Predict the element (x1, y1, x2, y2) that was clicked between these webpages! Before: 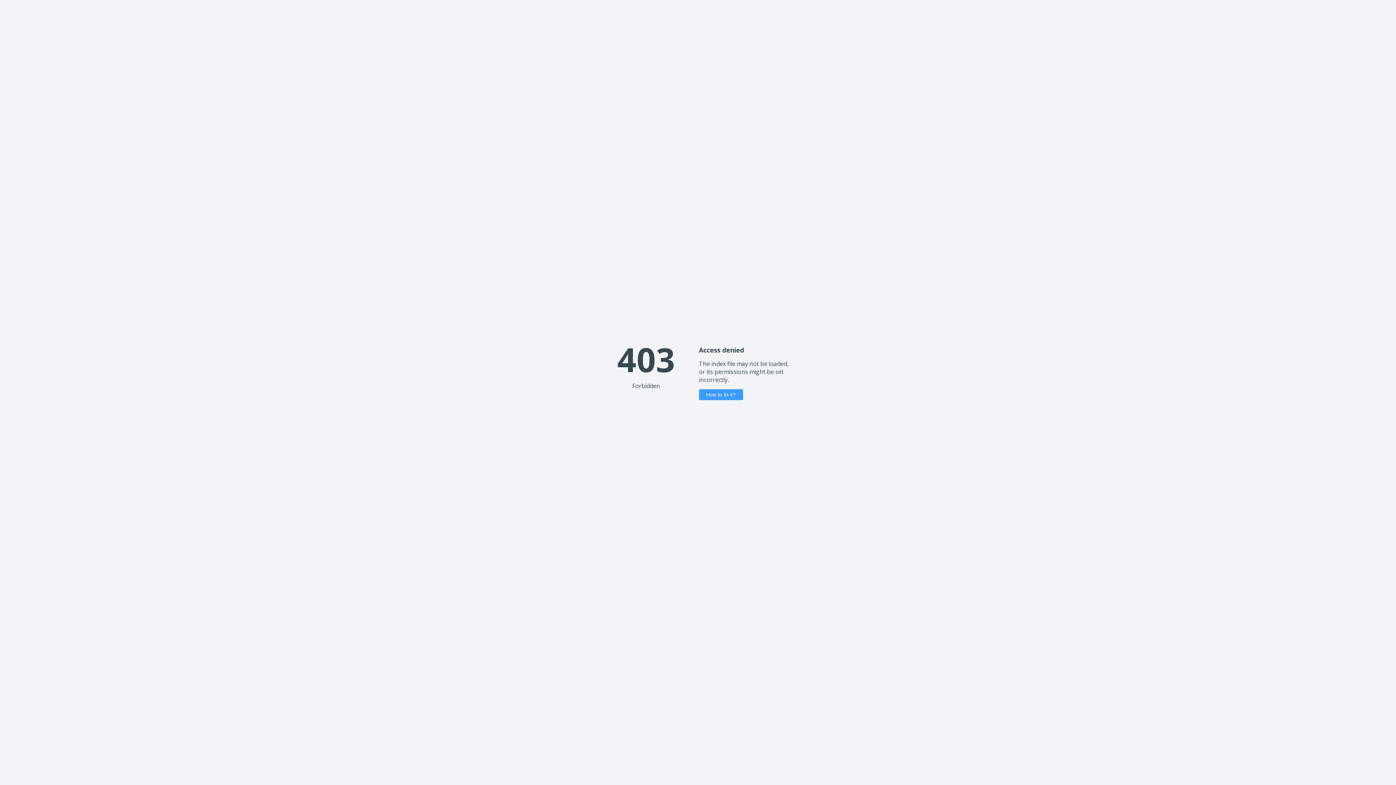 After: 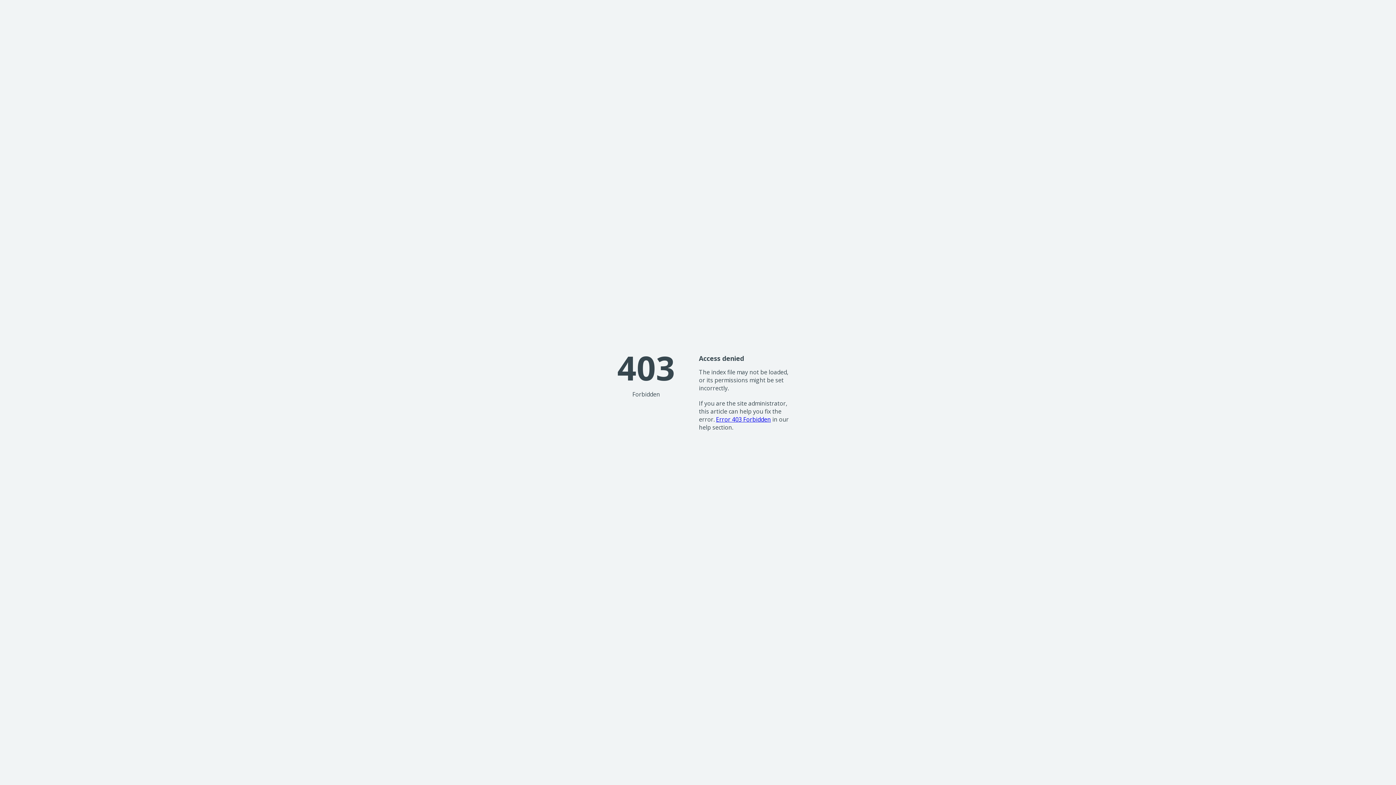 Action: label: How to fix it? bbox: (699, 389, 743, 400)